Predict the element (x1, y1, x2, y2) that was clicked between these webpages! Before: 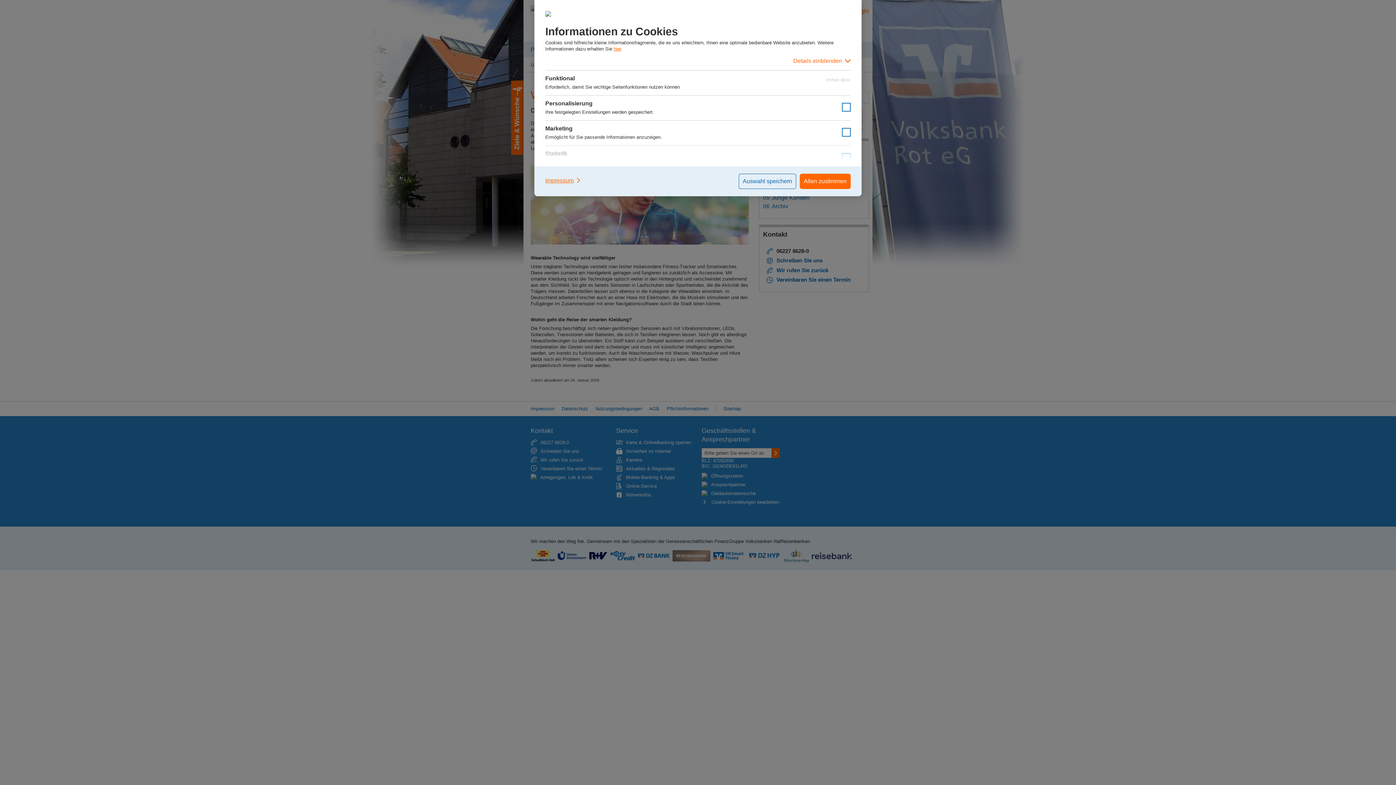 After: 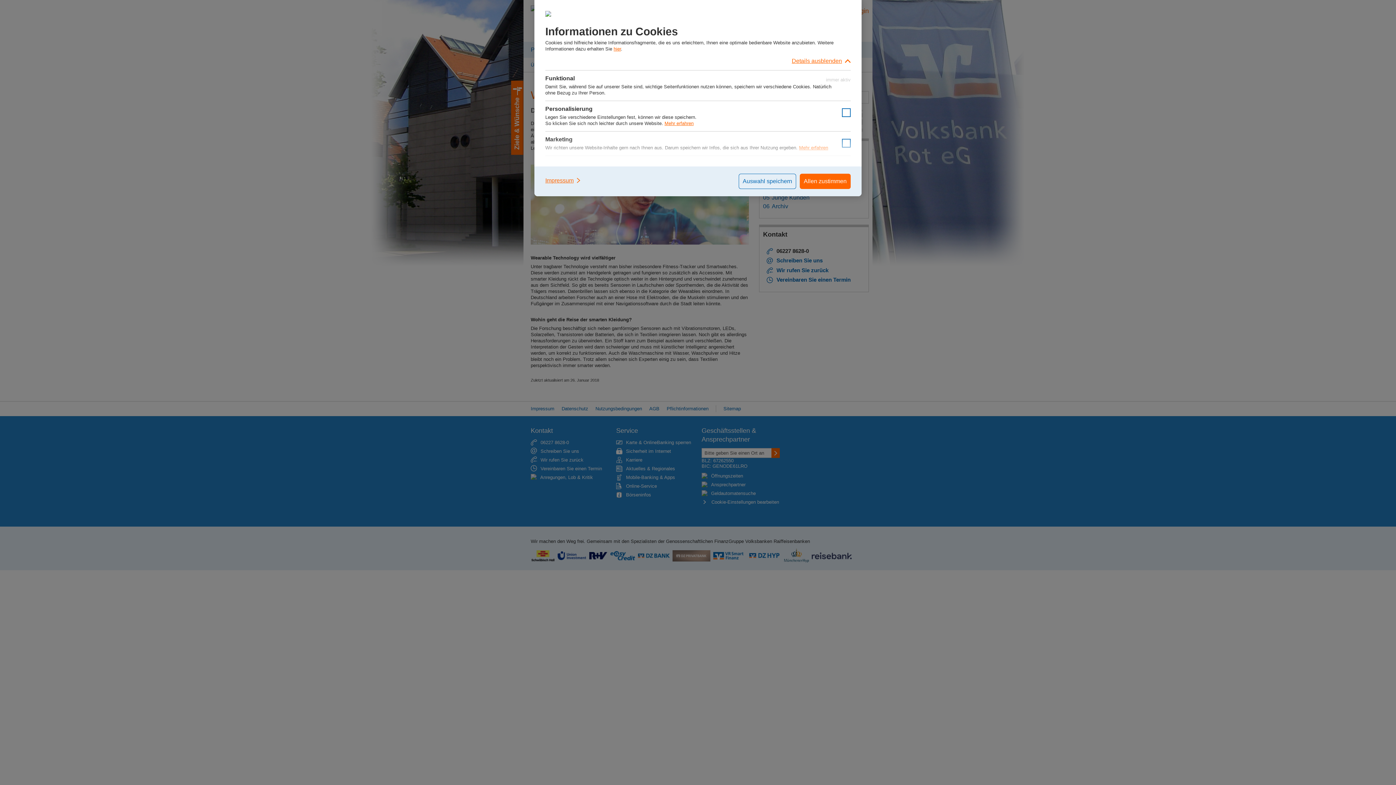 Action: label: Details einblenden bbox: (545, 52, 850, 70)